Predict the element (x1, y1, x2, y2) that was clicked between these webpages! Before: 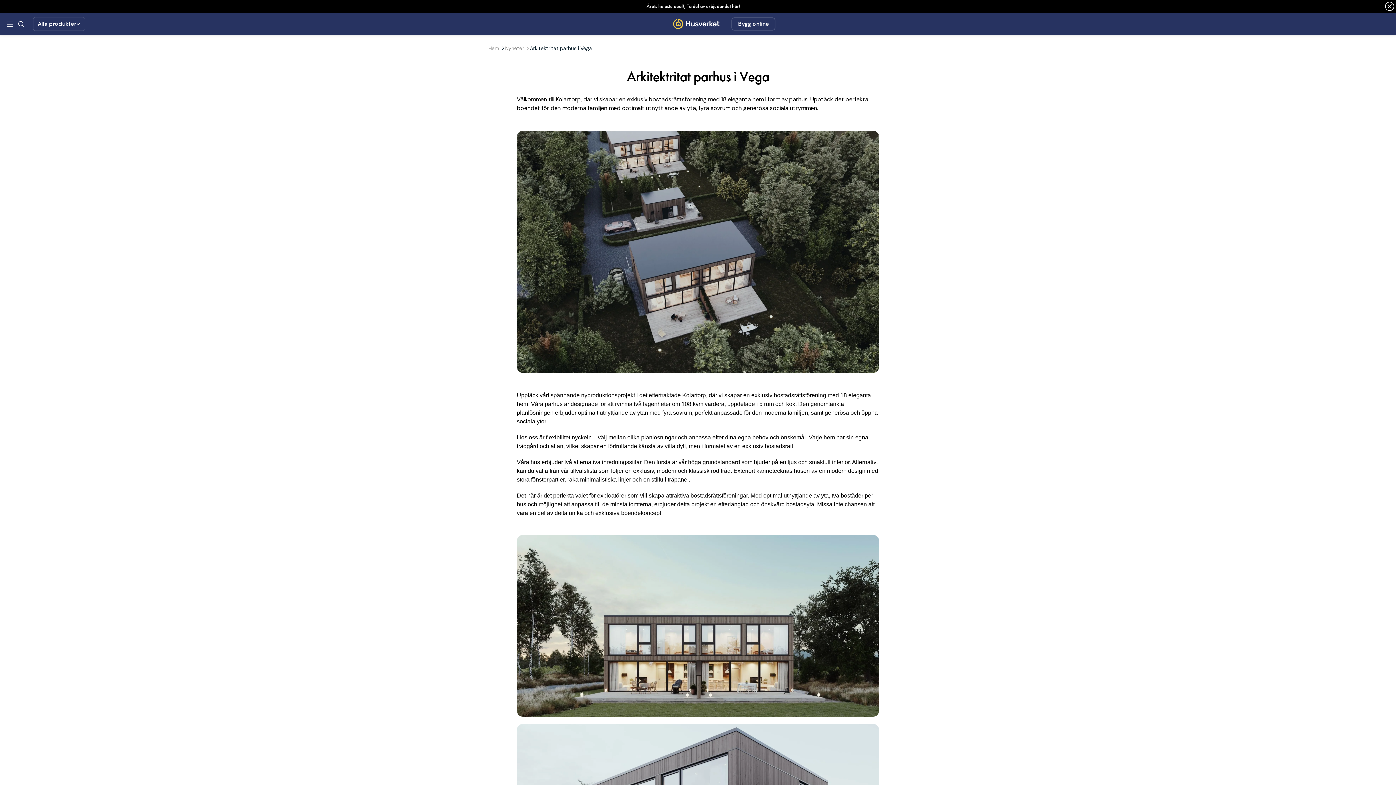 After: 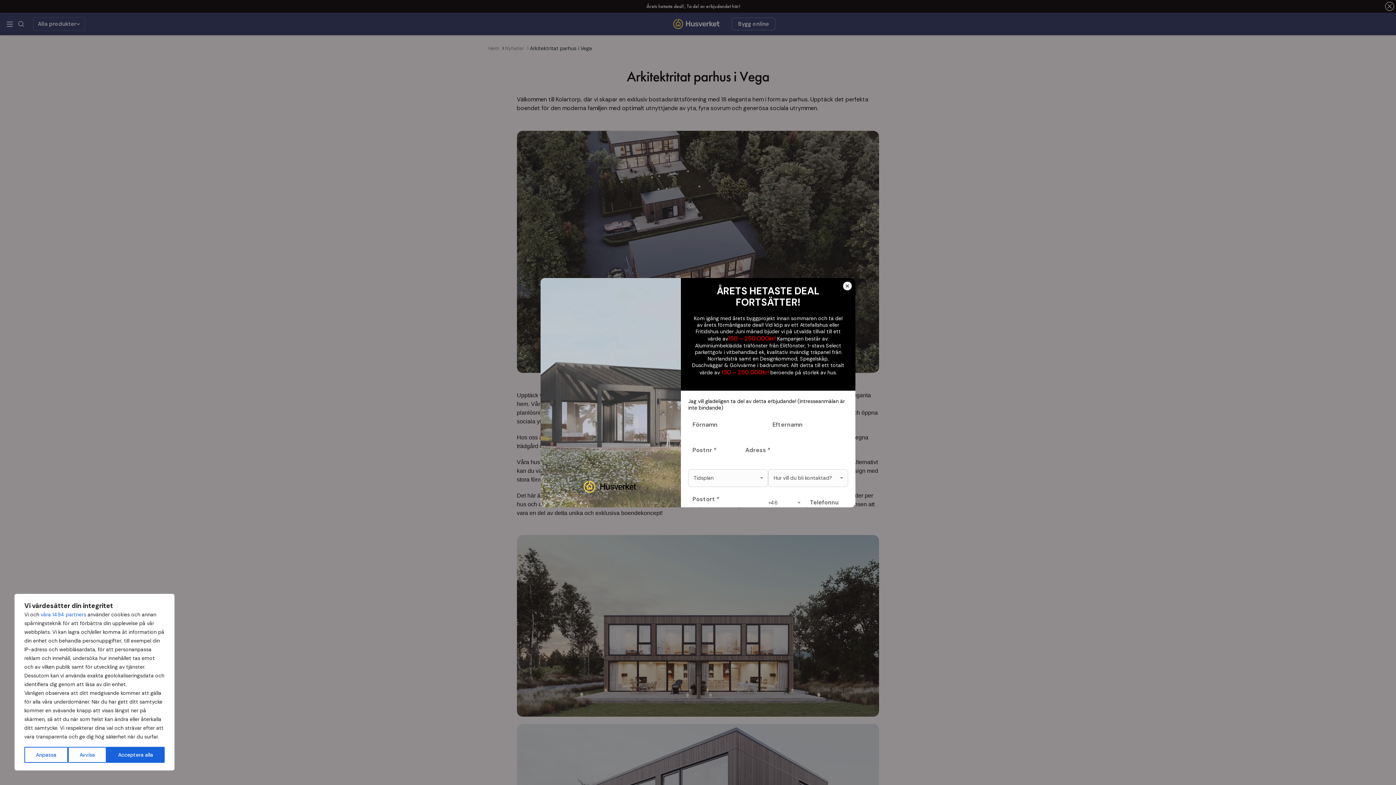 Action: bbox: (33, 17, 85, 30) label: Alla produkter